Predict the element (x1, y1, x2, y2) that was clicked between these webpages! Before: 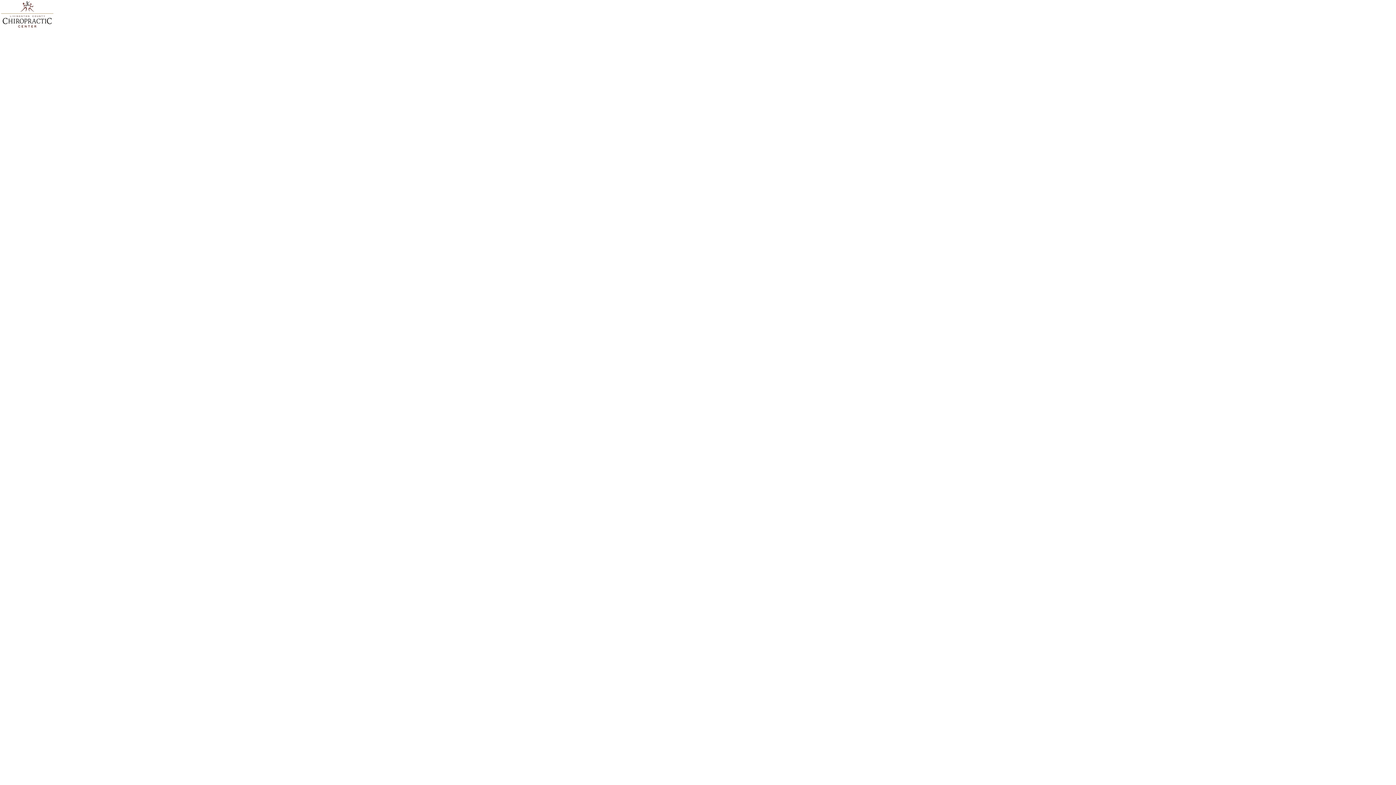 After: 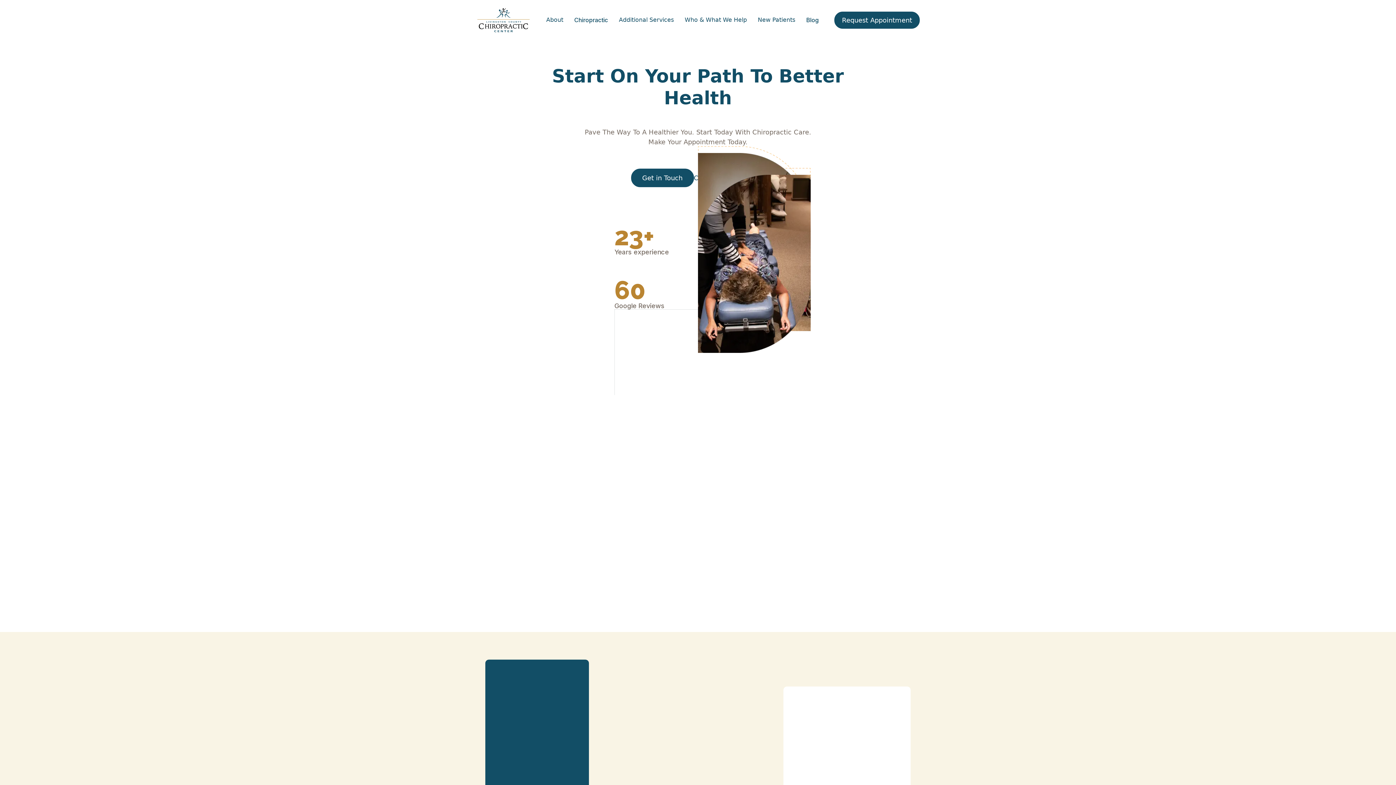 Action: bbox: (657, 453, 738, 471) label: Back to homepage